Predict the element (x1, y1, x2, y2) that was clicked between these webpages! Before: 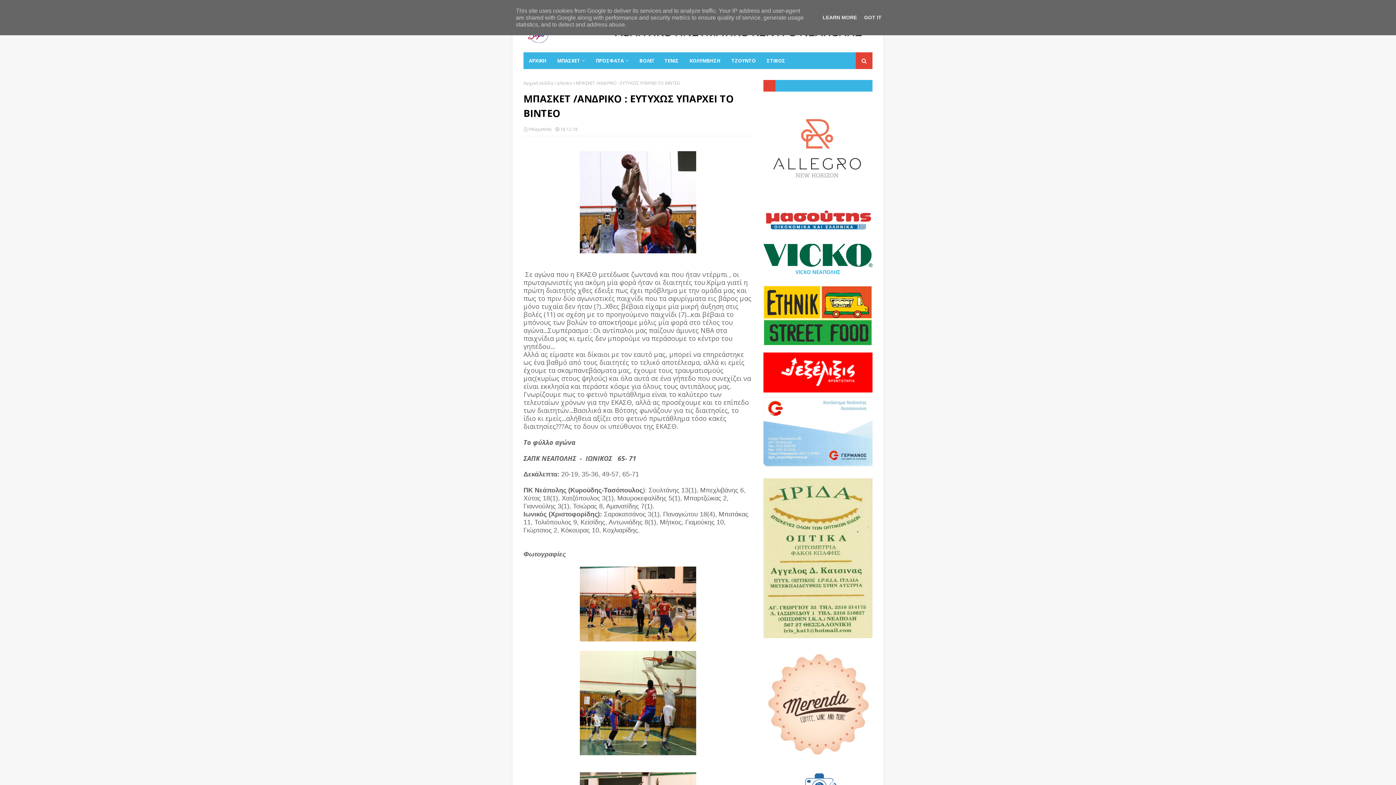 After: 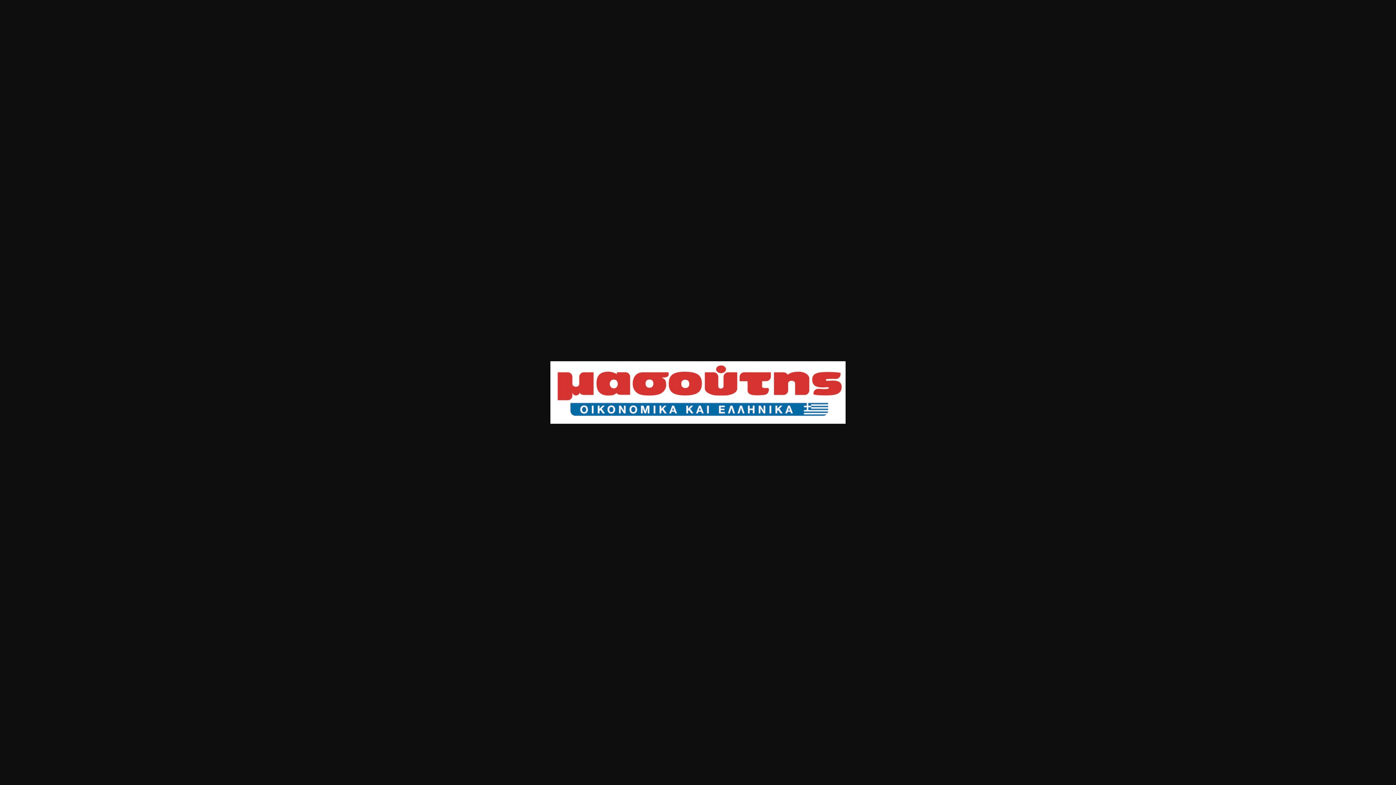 Action: bbox: (763, 204, 872, 238)